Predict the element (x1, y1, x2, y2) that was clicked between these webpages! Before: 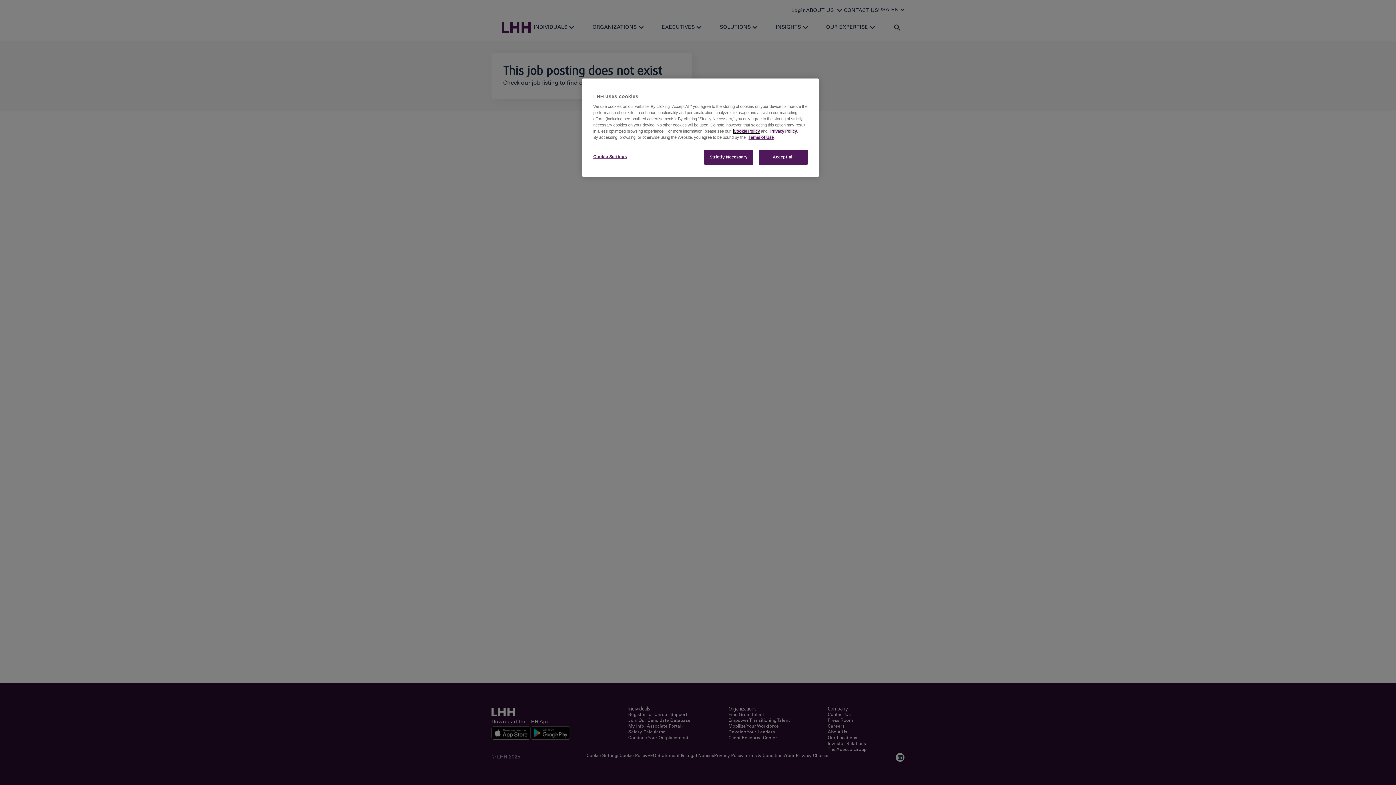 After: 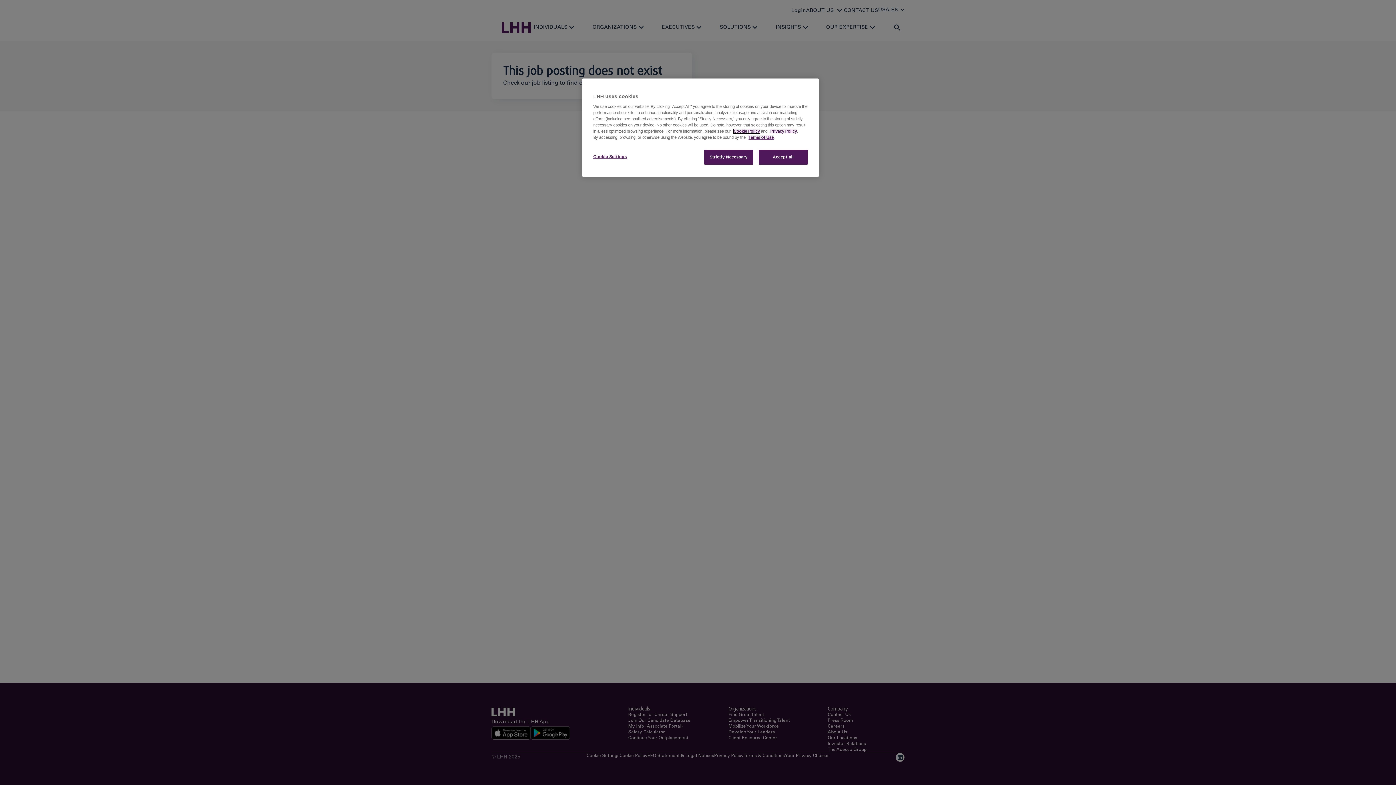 Action: label: Cookie Policy bbox: (733, 129, 760, 133)